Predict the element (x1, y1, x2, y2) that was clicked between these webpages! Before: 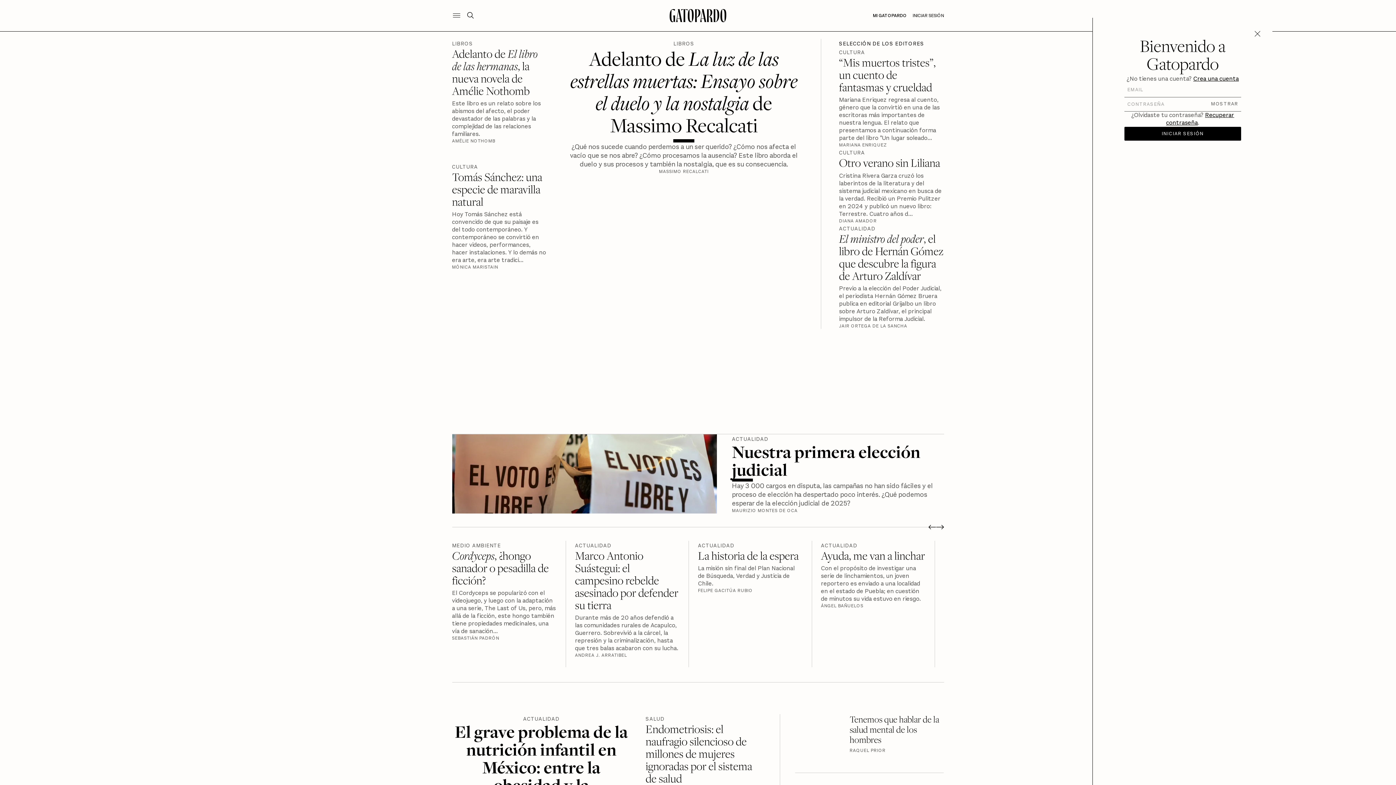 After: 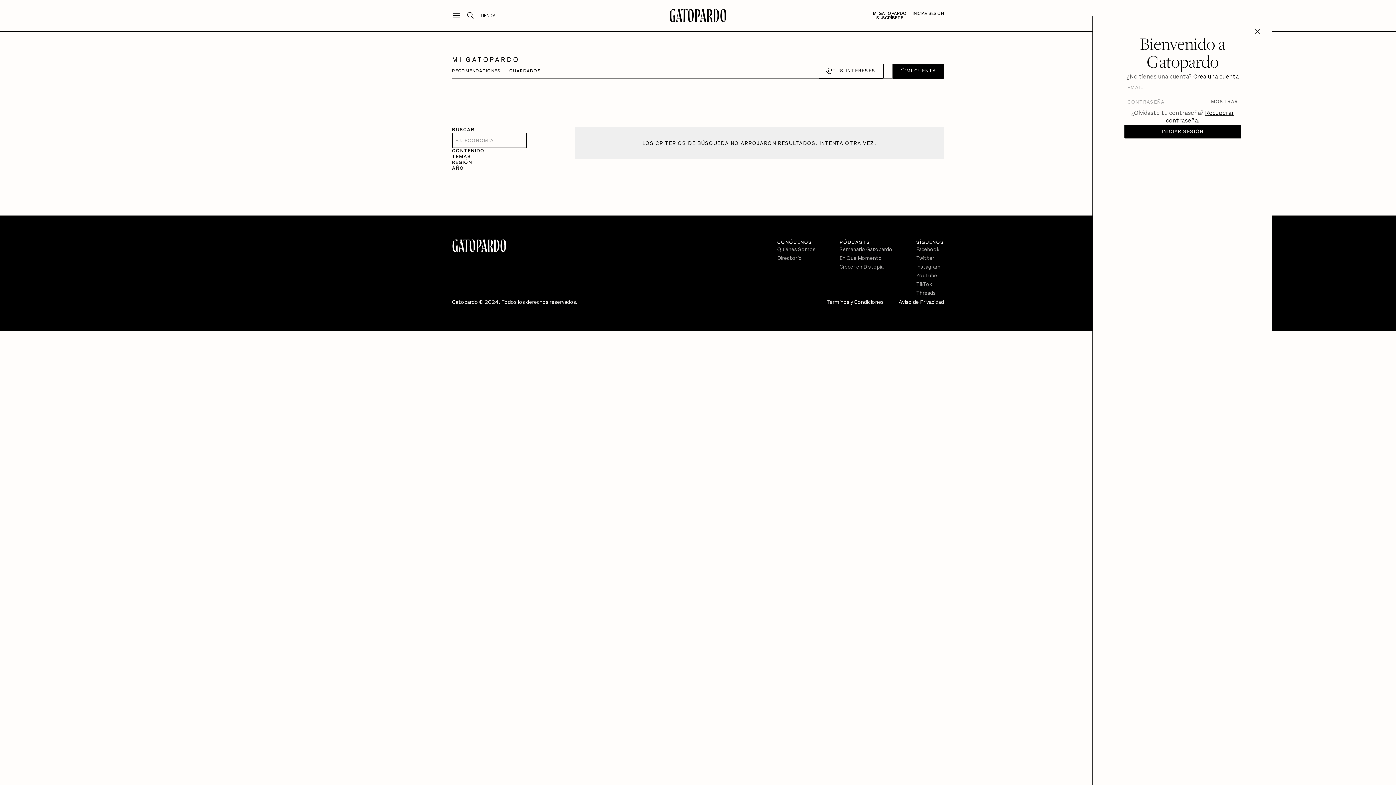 Action: label: Mi Gatopardo bbox: (873, 13, 906, 17)